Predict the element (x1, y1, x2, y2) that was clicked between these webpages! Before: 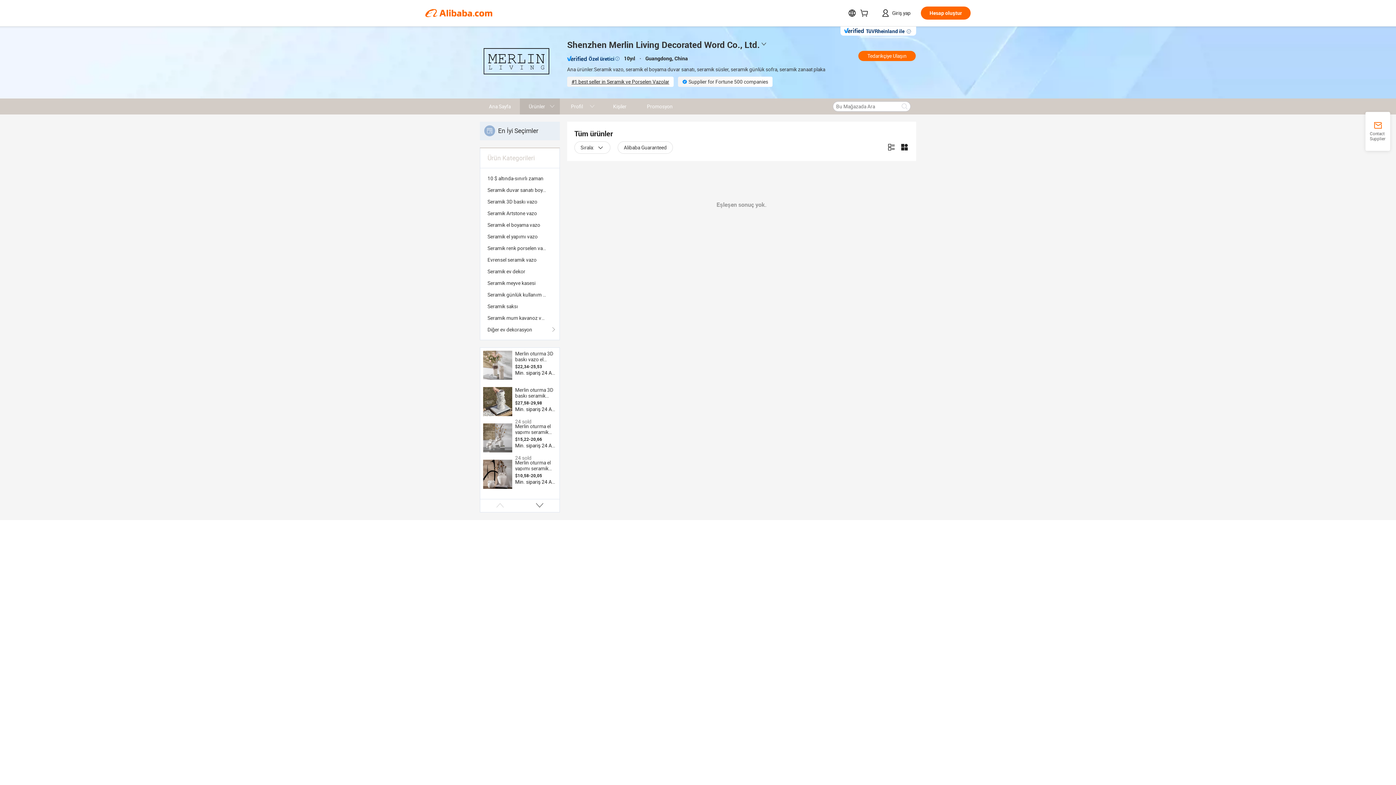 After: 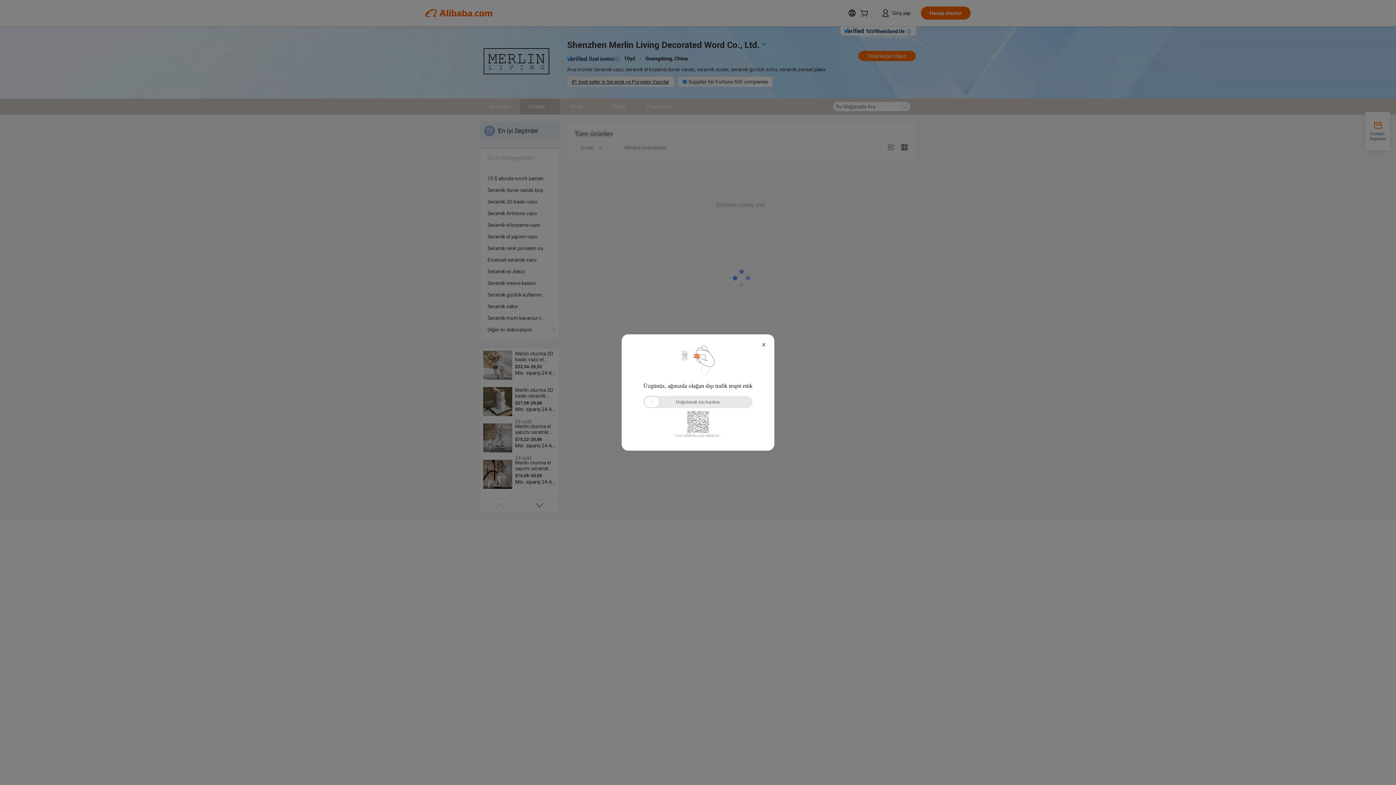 Action: bbox: (487, 172, 552, 184) label: 10 $ altında-sınırlı zaman